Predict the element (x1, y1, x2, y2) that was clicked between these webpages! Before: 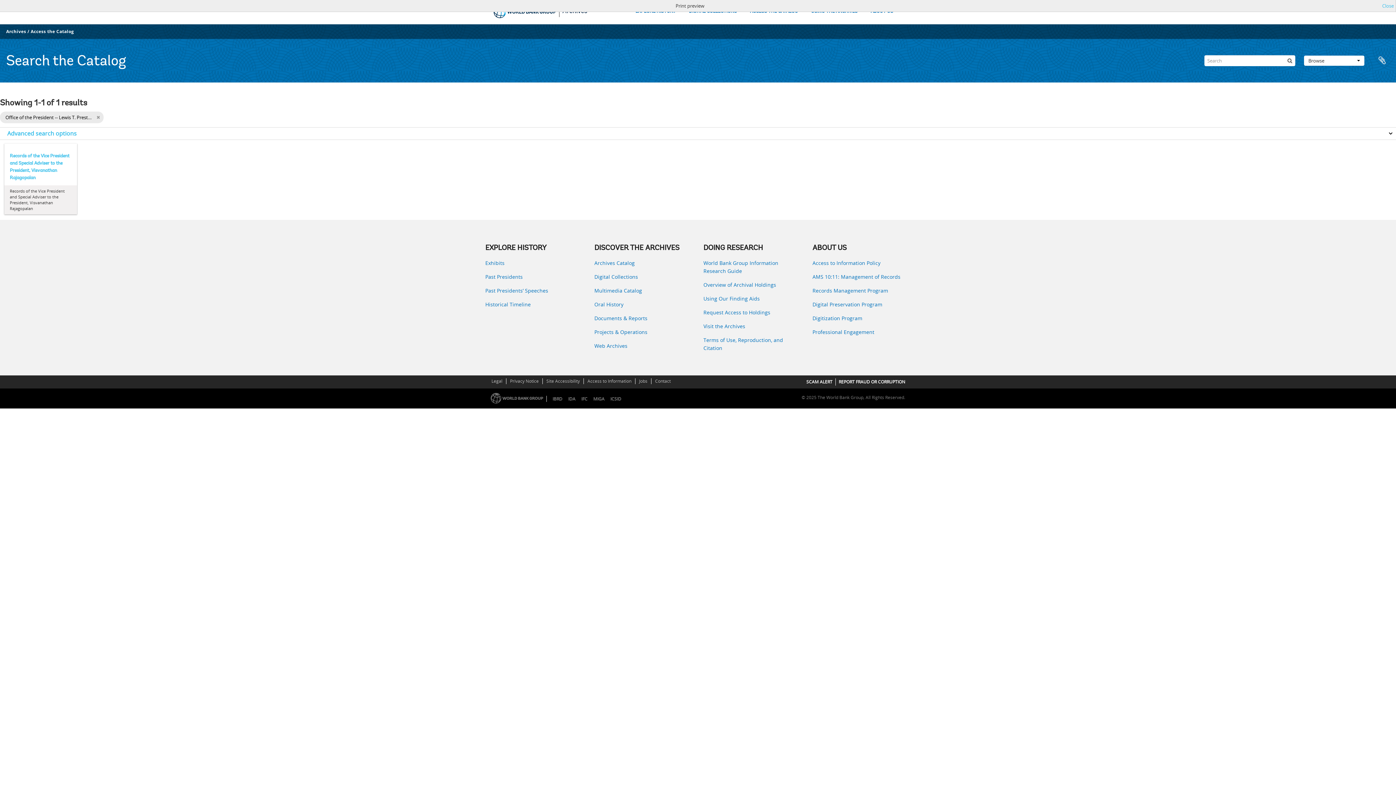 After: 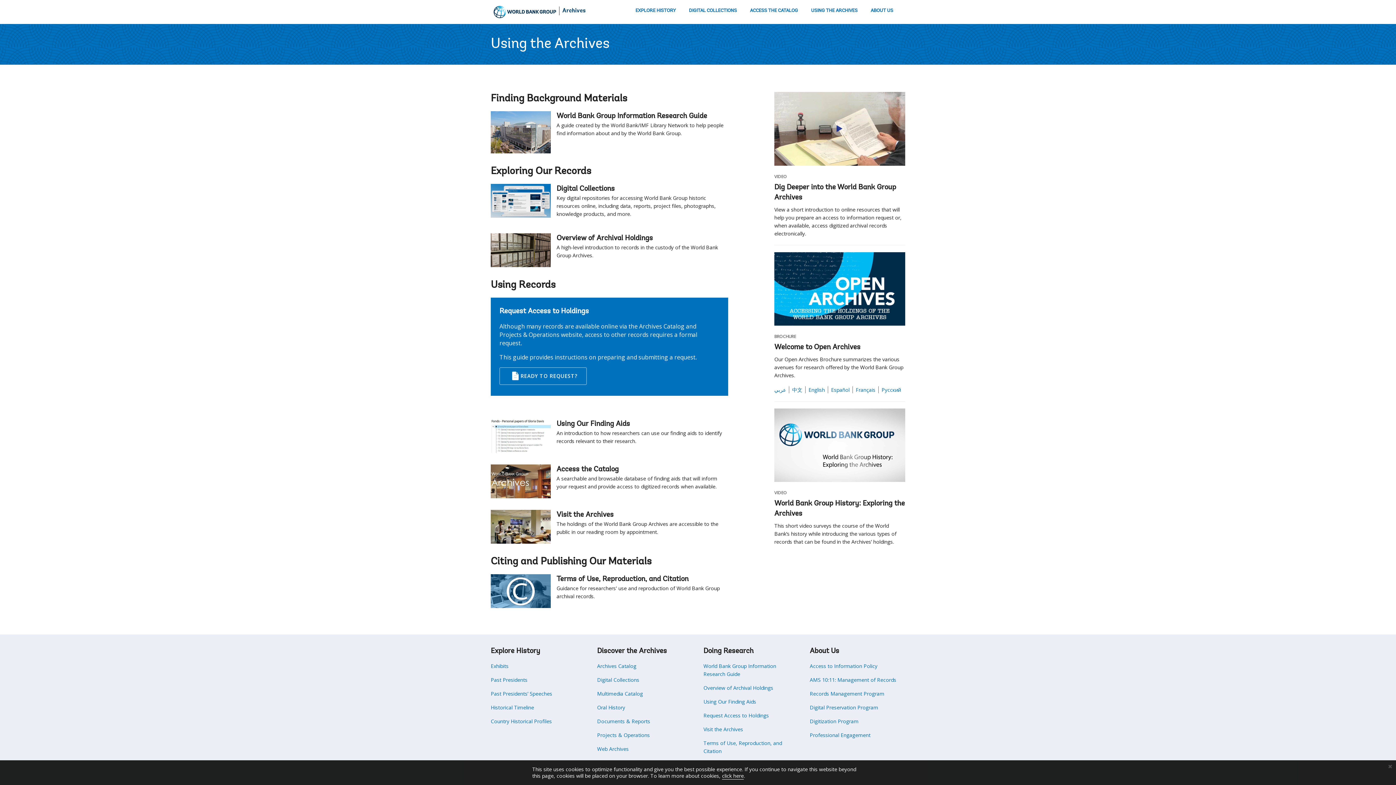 Action: bbox: (810, 7, 858, 17) label: USING THE ARCHIVES